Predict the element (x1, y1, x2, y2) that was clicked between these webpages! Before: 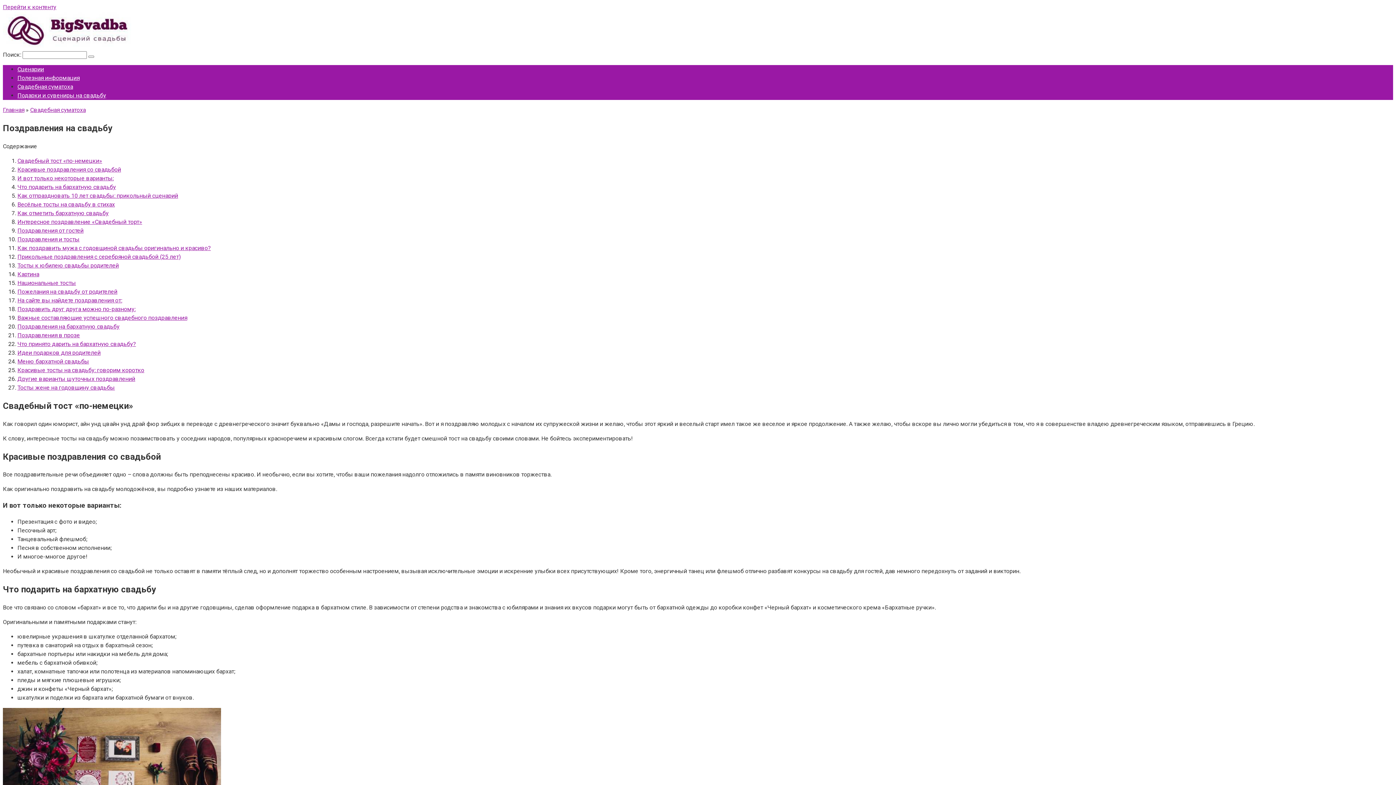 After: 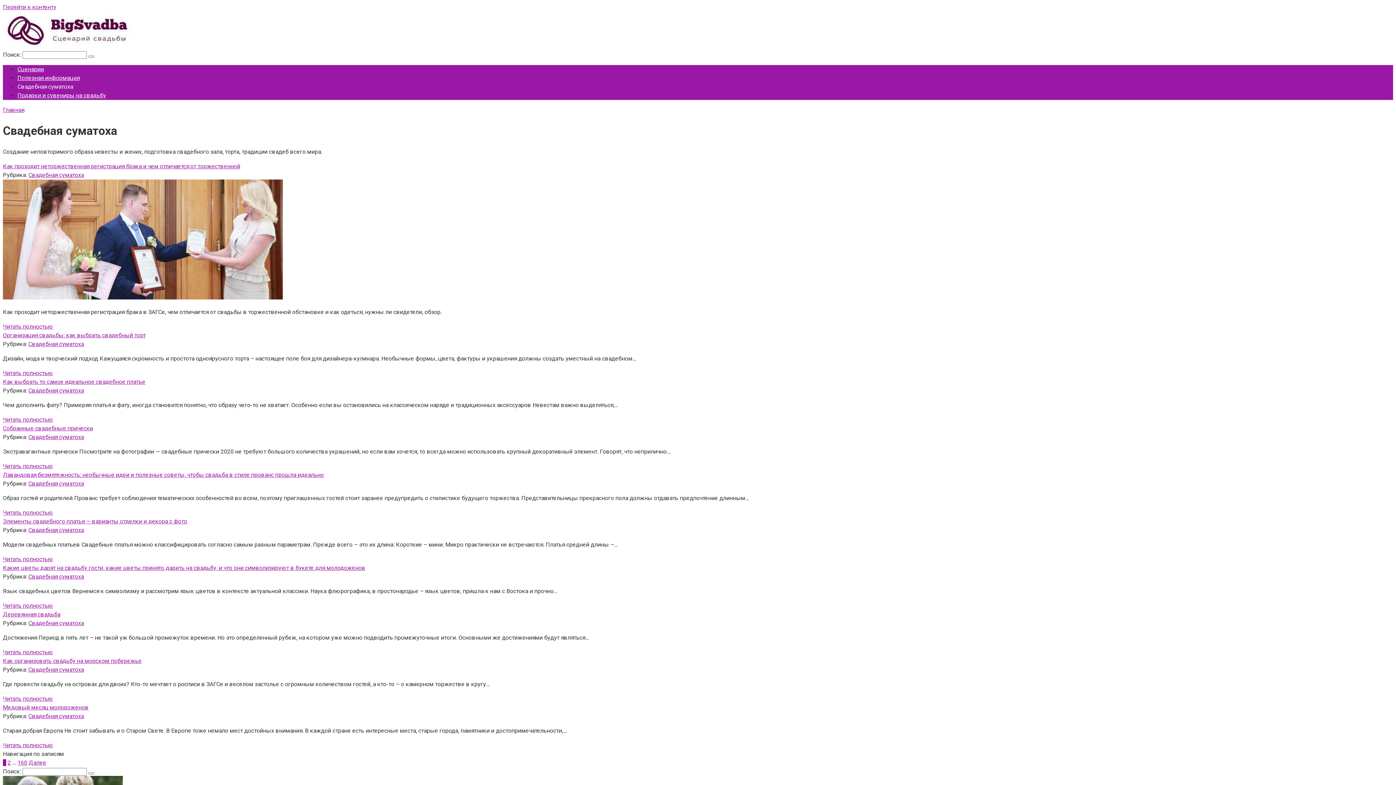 Action: label: Свадебная суматоха bbox: (30, 106, 85, 113)